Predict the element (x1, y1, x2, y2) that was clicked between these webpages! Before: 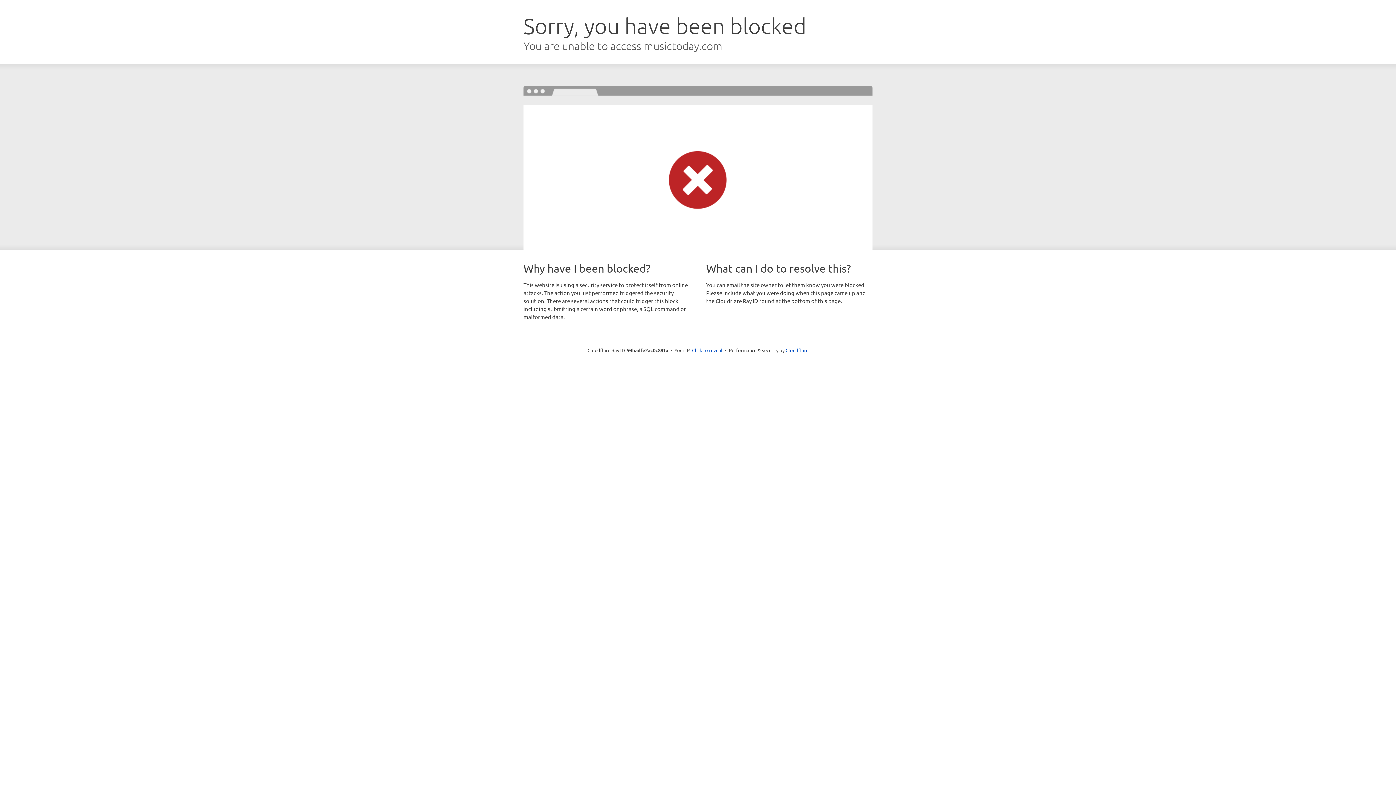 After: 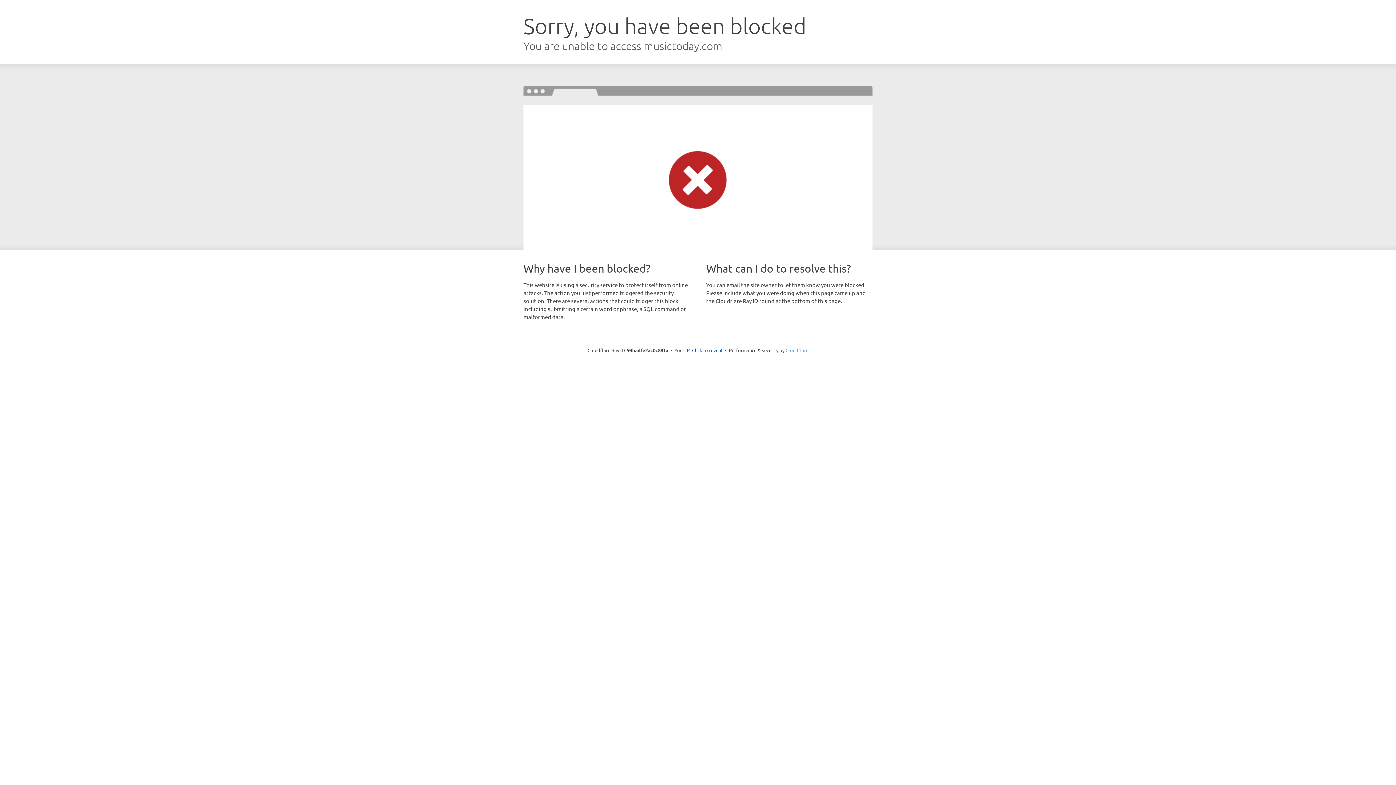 Action: bbox: (785, 347, 808, 353) label: Cloudflare